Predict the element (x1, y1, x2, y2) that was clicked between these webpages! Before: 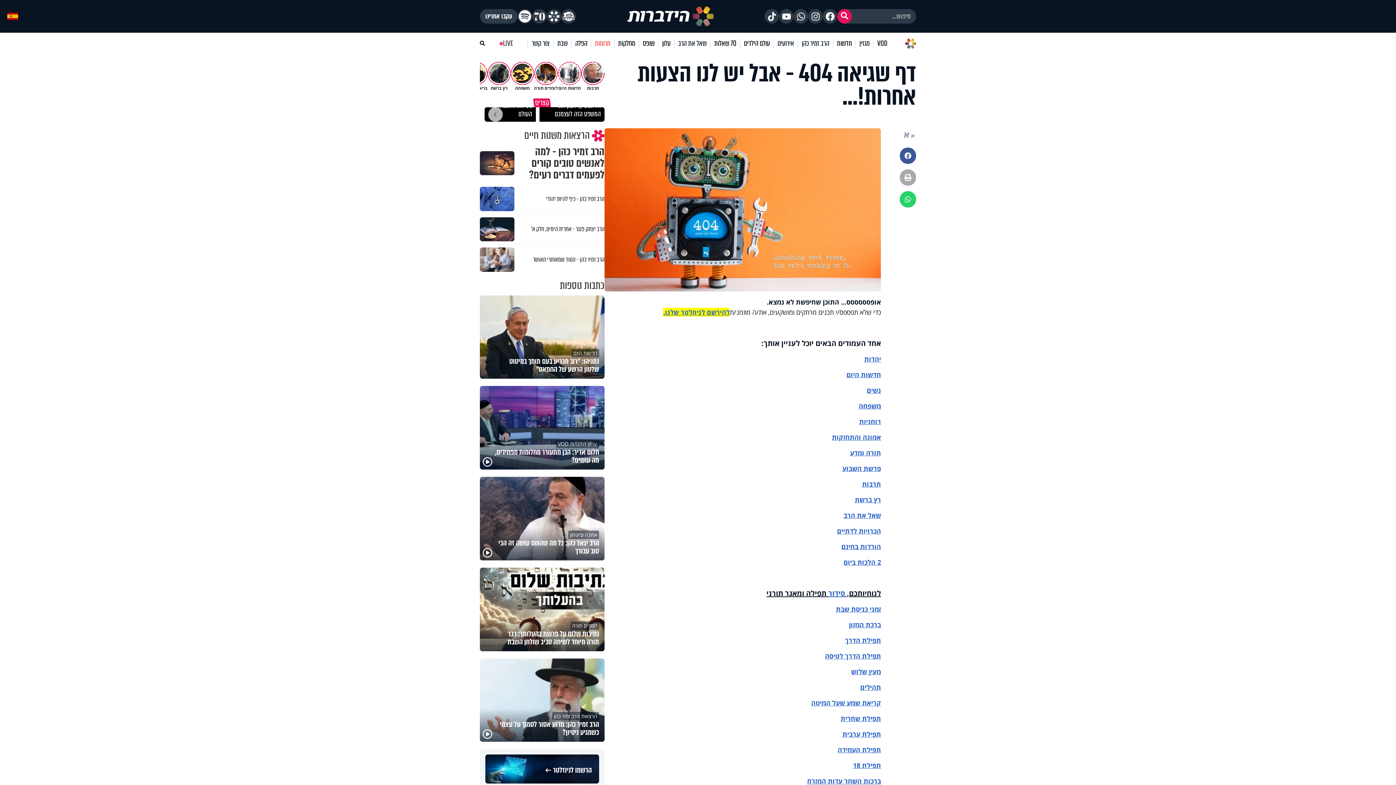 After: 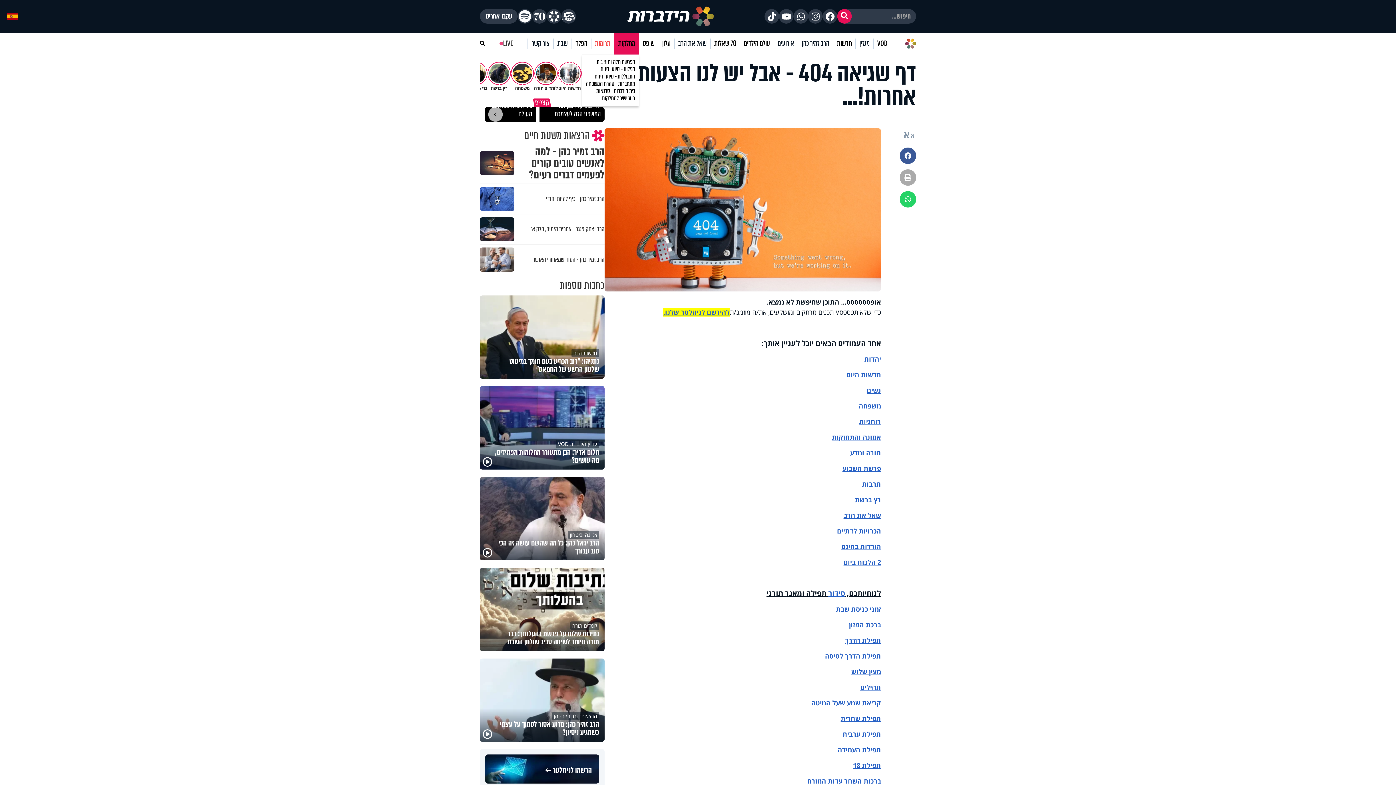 Action: label: מחלקות bbox: (614, 38, 638, 48)